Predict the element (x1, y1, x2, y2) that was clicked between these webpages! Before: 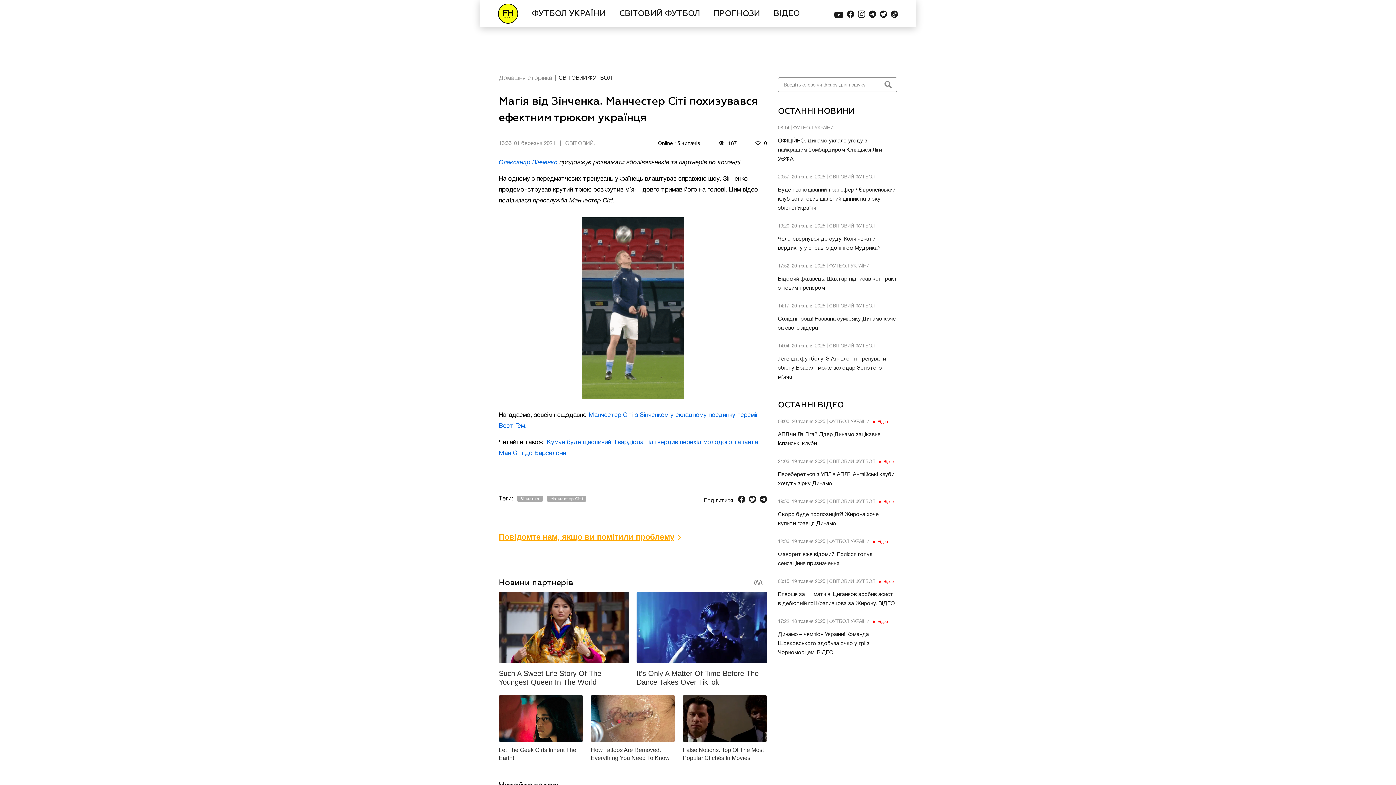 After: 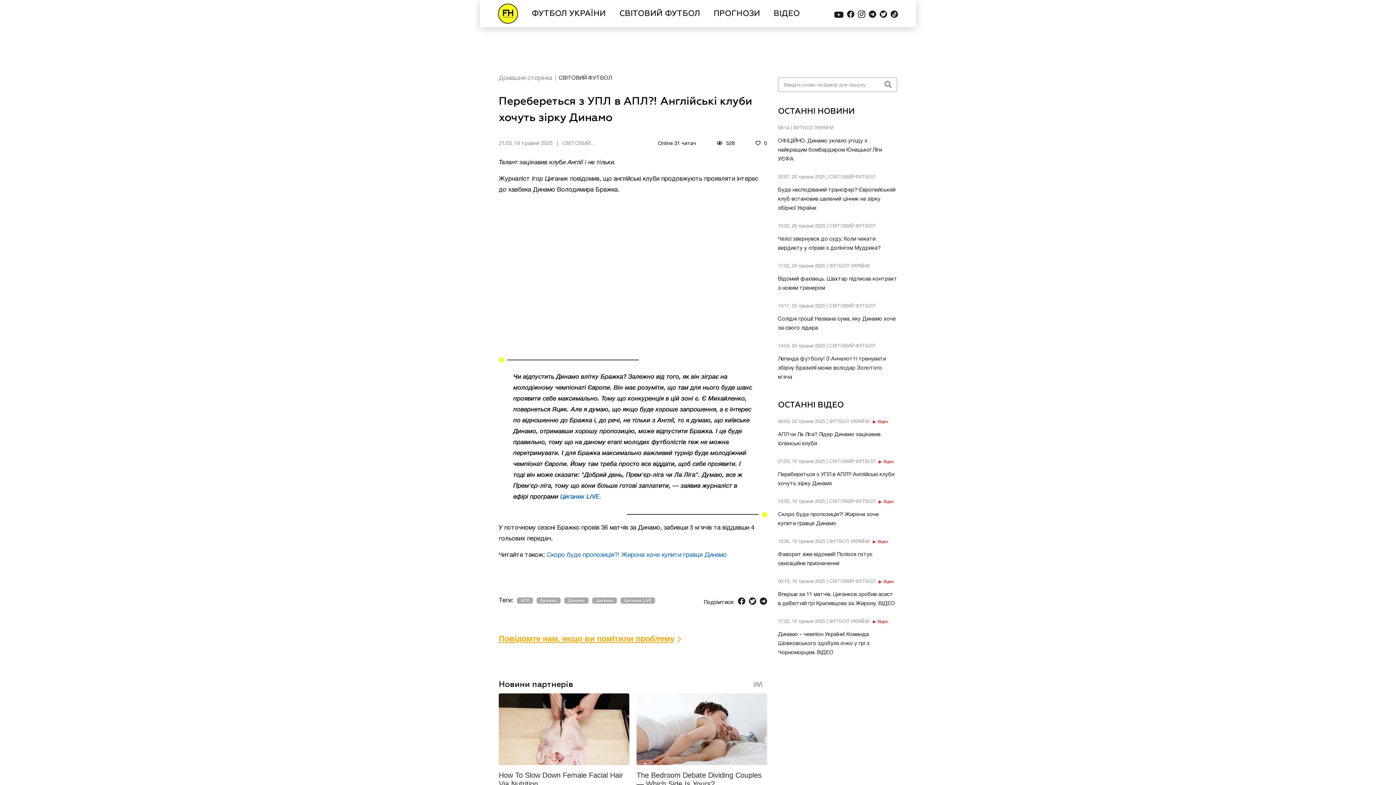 Action: label: 21:03, 19 травня 2025 | СВІТОВИЙ ФУТБОЛ Відео

Перебереться з УПЛ в АПЛ?! Англійські клуби хочуть зірку Динамо bbox: (778, 457, 897, 488)